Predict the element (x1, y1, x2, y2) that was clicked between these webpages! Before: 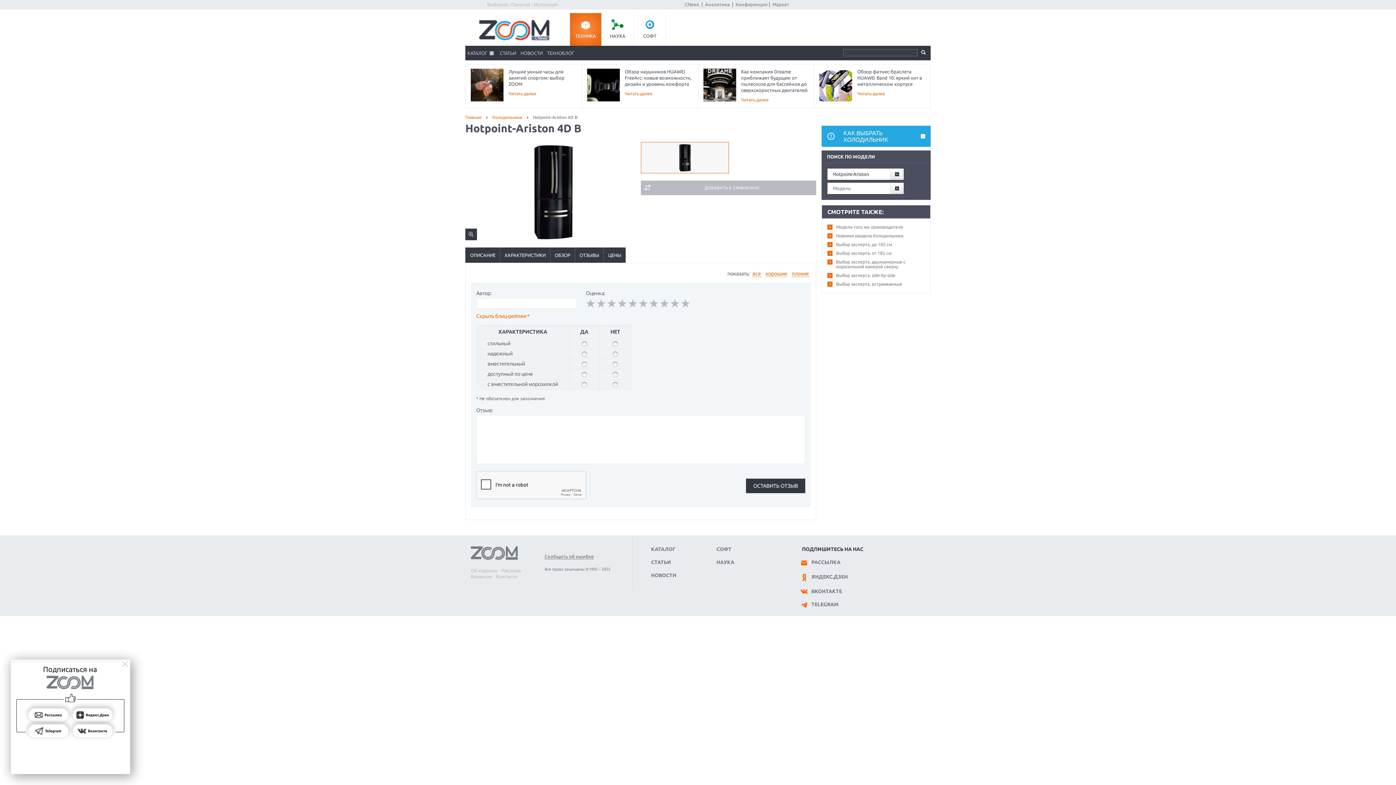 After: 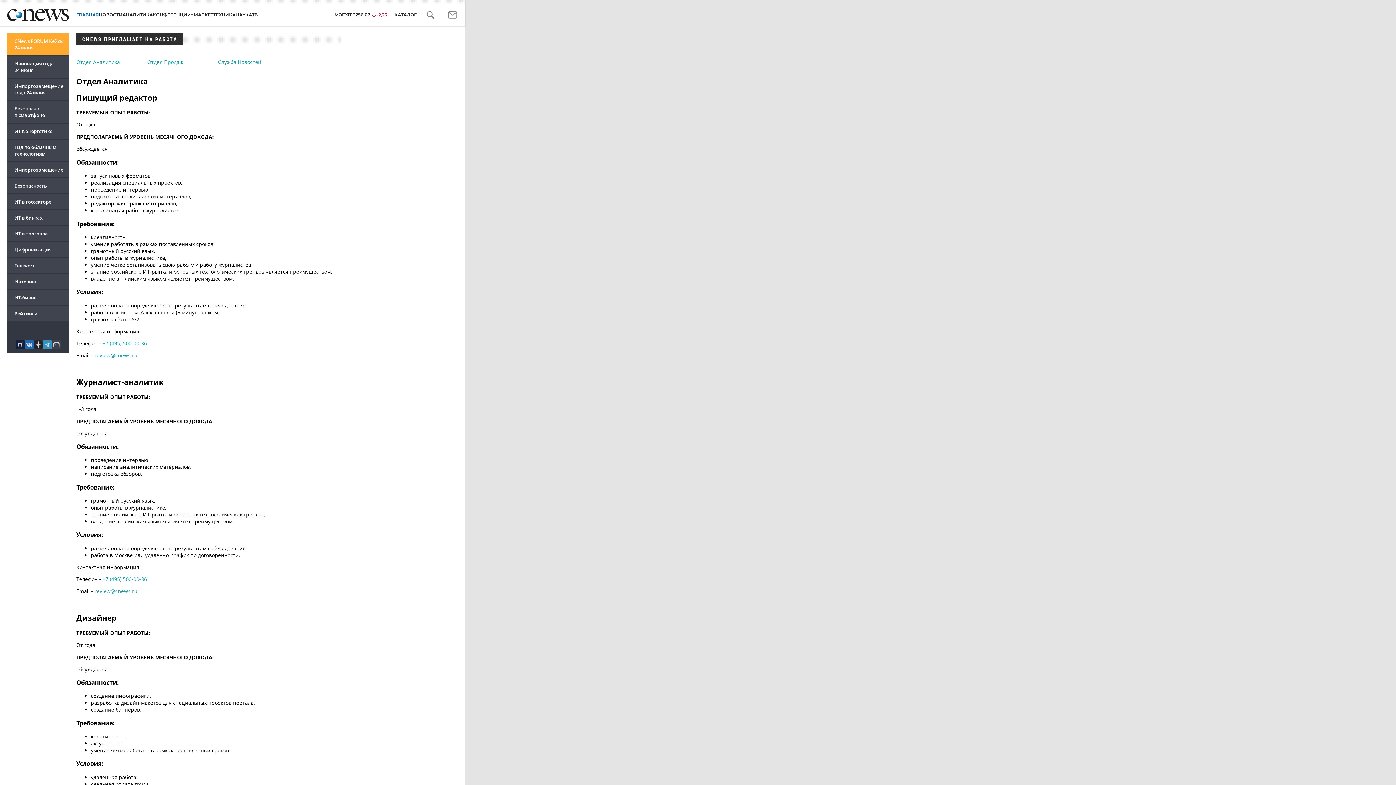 Action: label: Вакансии bbox: (470, 574, 492, 579)